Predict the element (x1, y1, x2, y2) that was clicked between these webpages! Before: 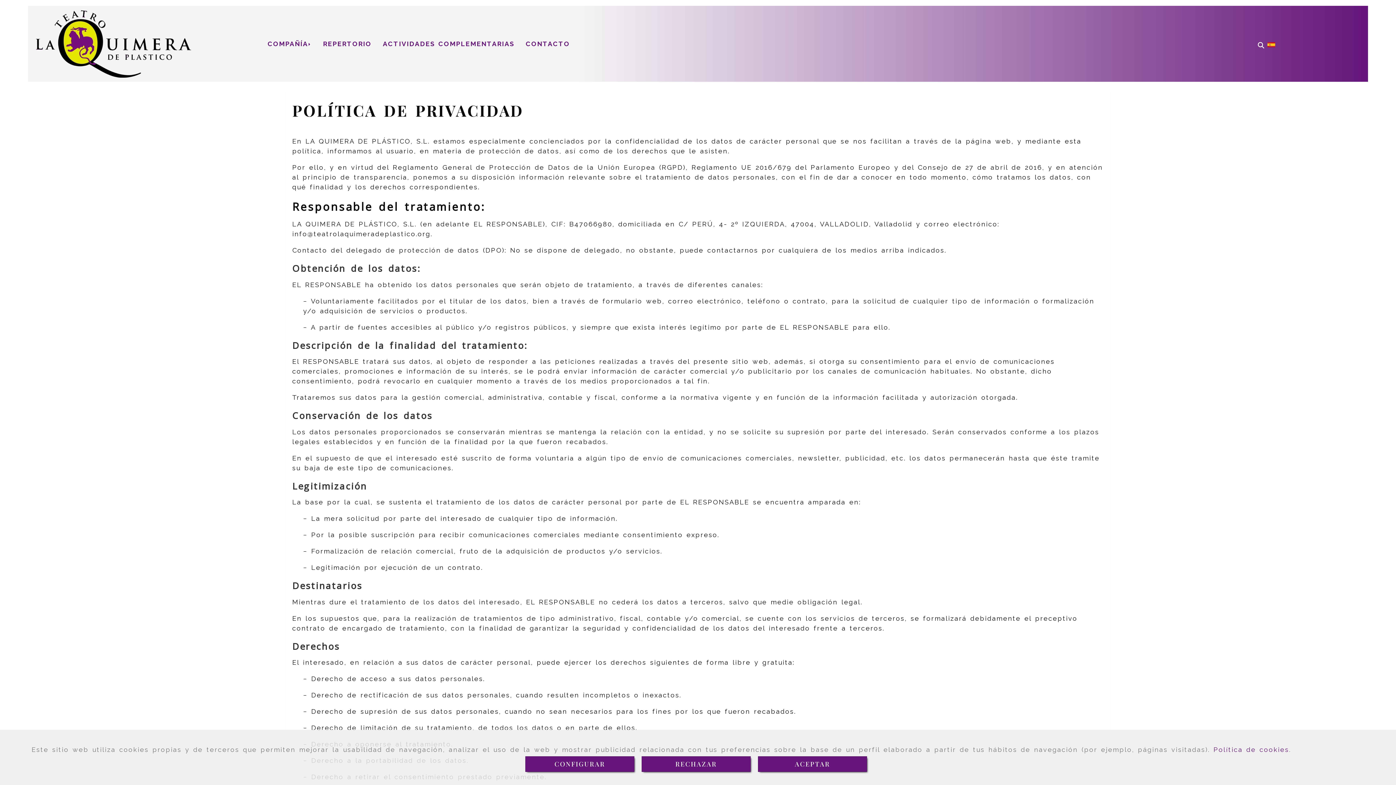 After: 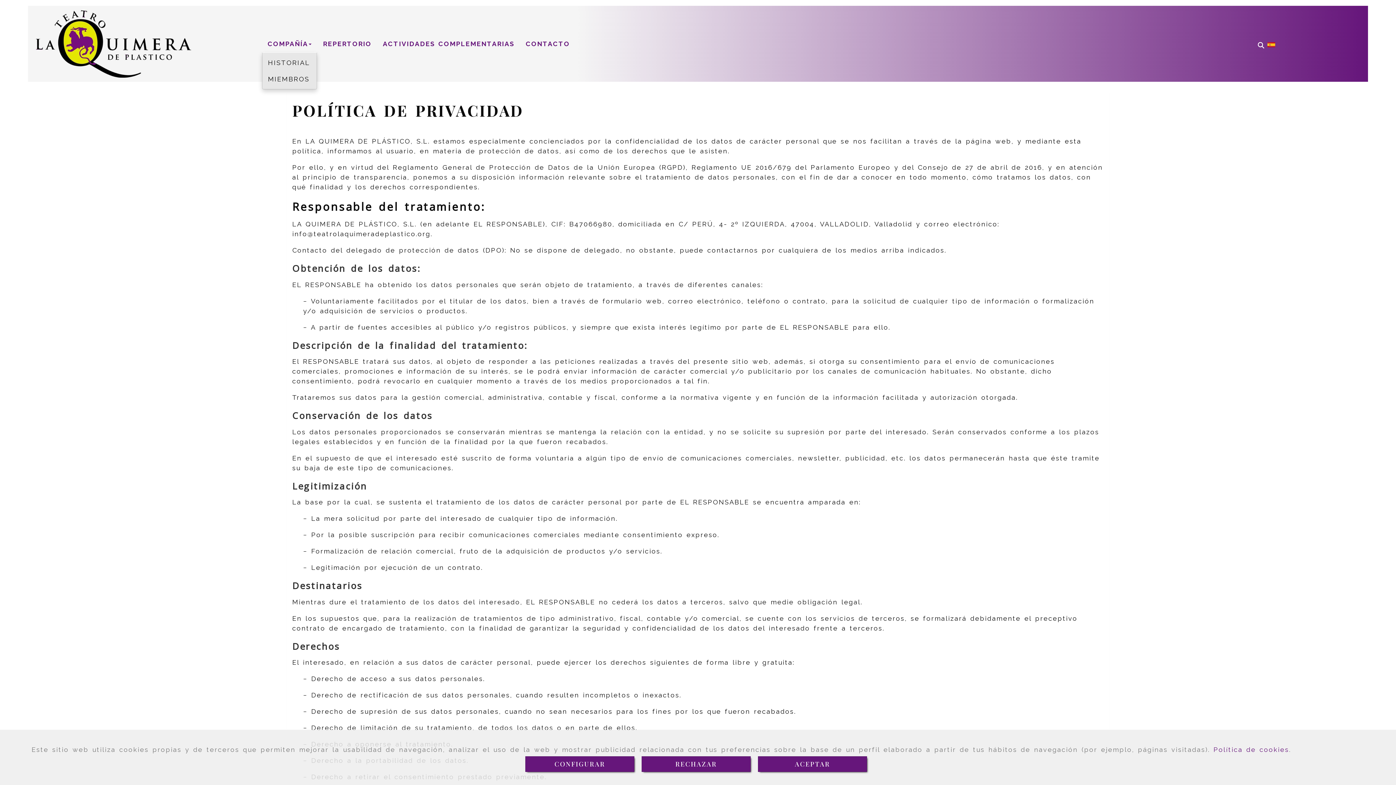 Action: bbox: (262, 35, 317, 52) label: COMPAÑÍA